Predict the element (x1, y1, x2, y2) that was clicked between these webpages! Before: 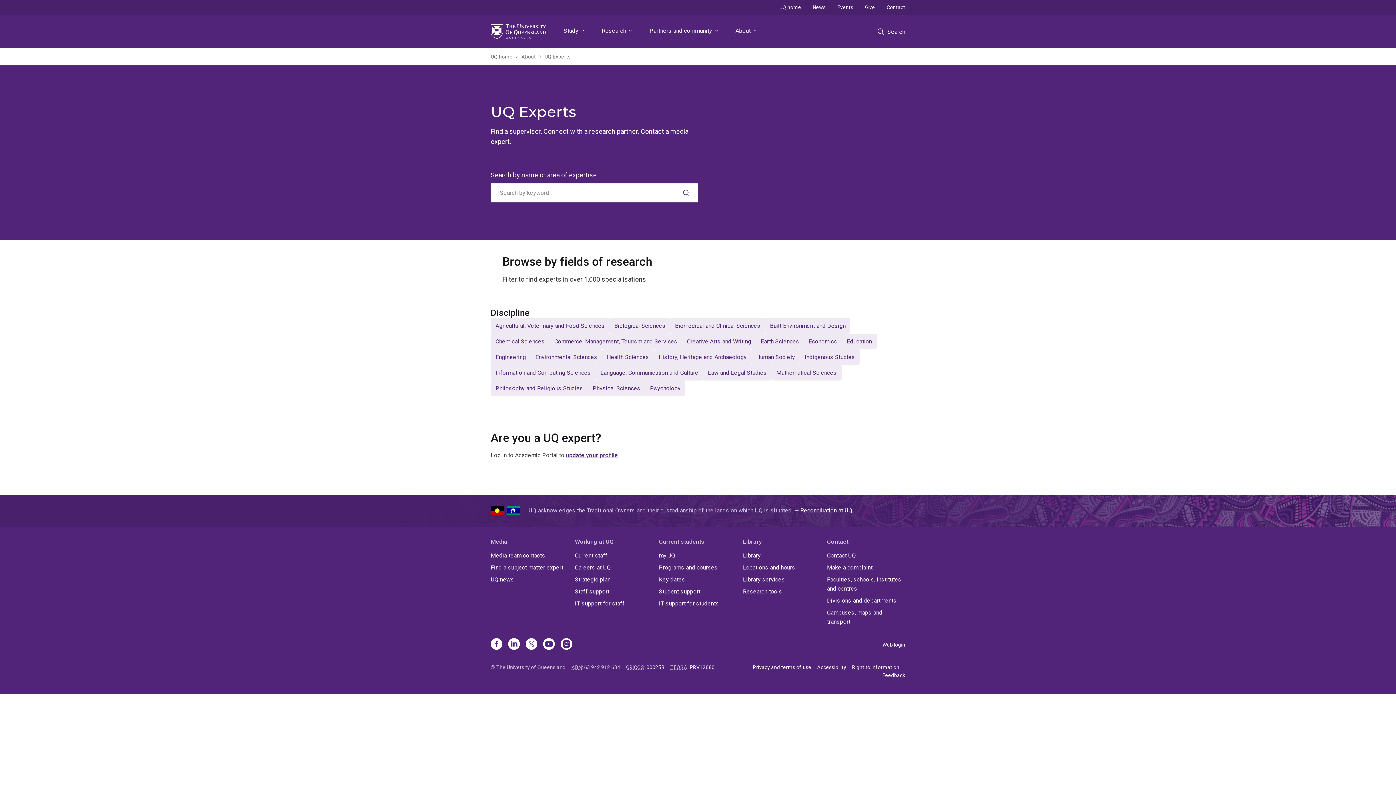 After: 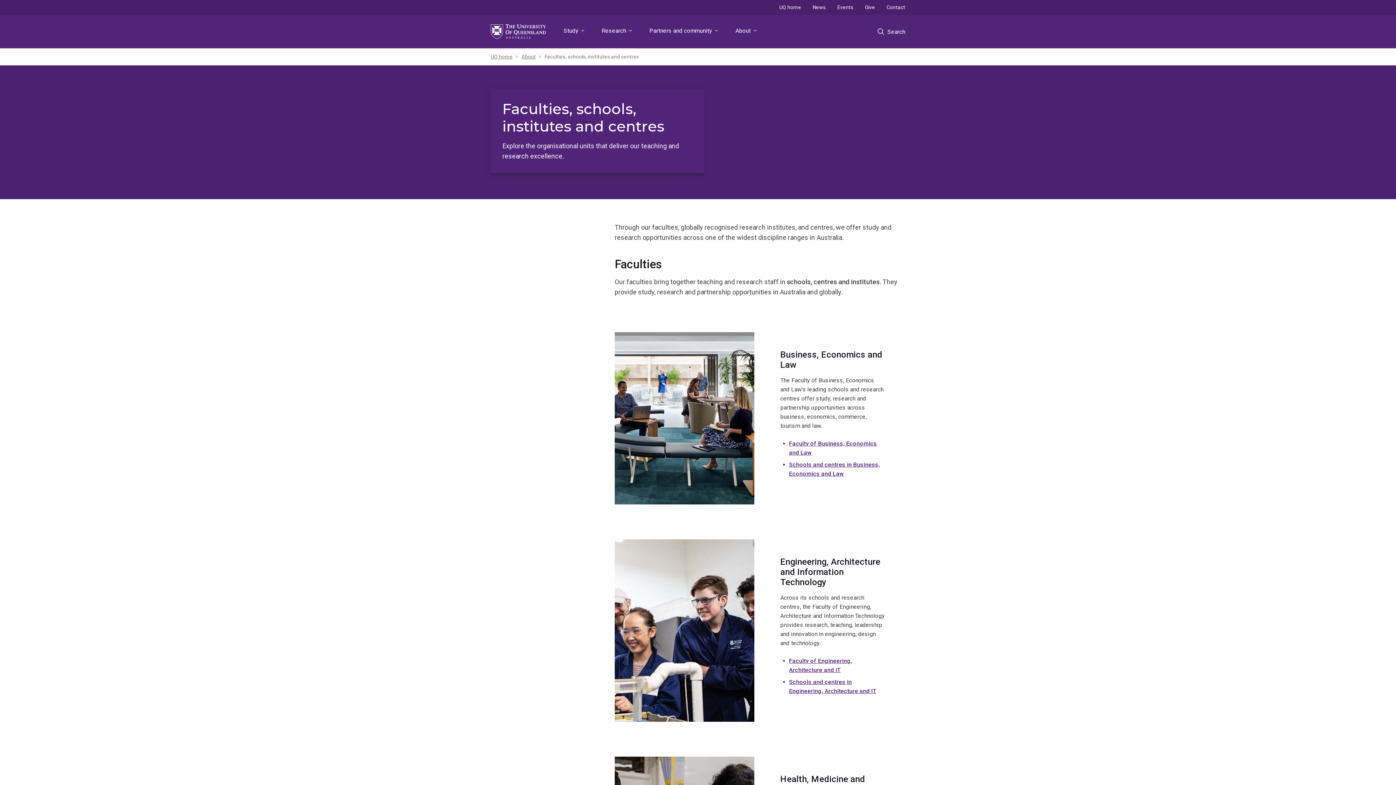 Action: bbox: (827, 575, 905, 593) label: Faculties, schools, institutes and centres